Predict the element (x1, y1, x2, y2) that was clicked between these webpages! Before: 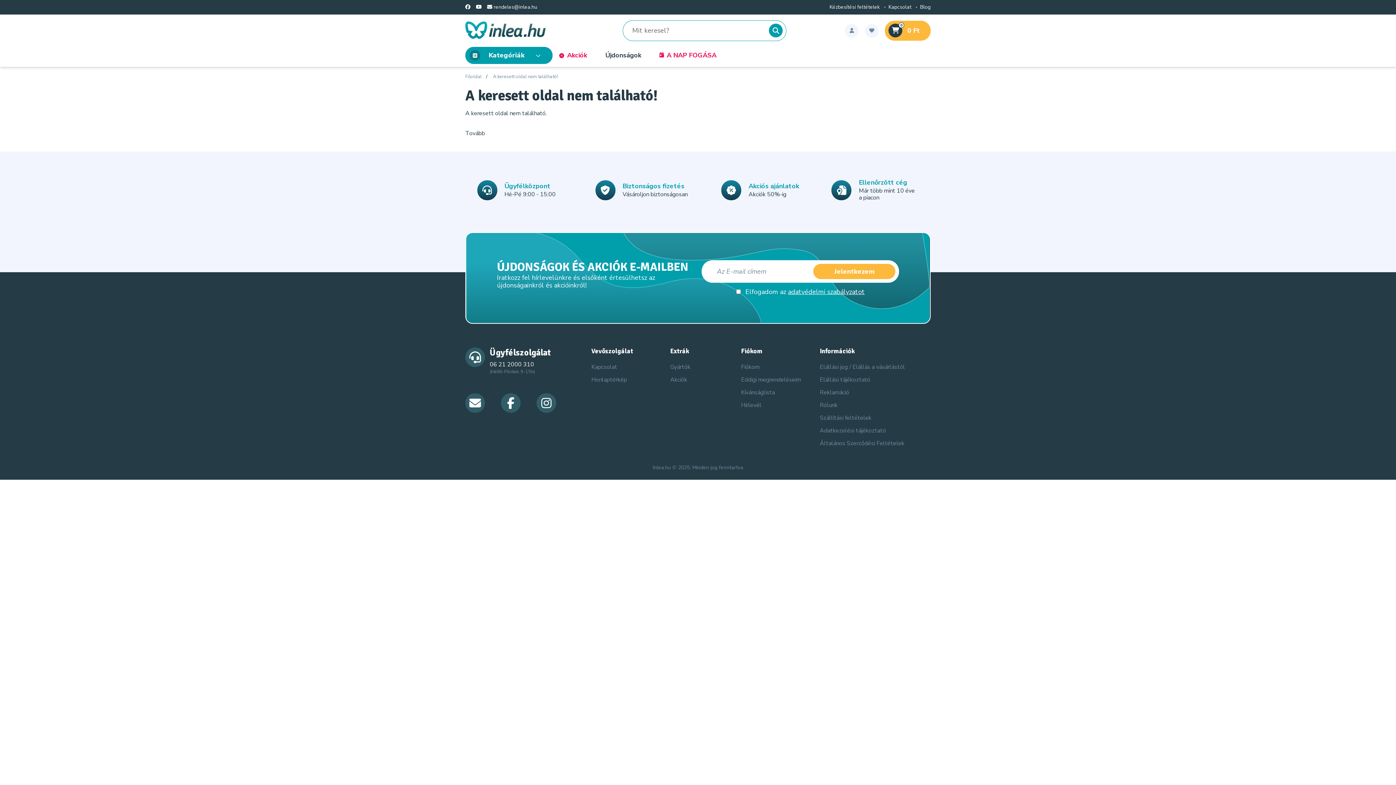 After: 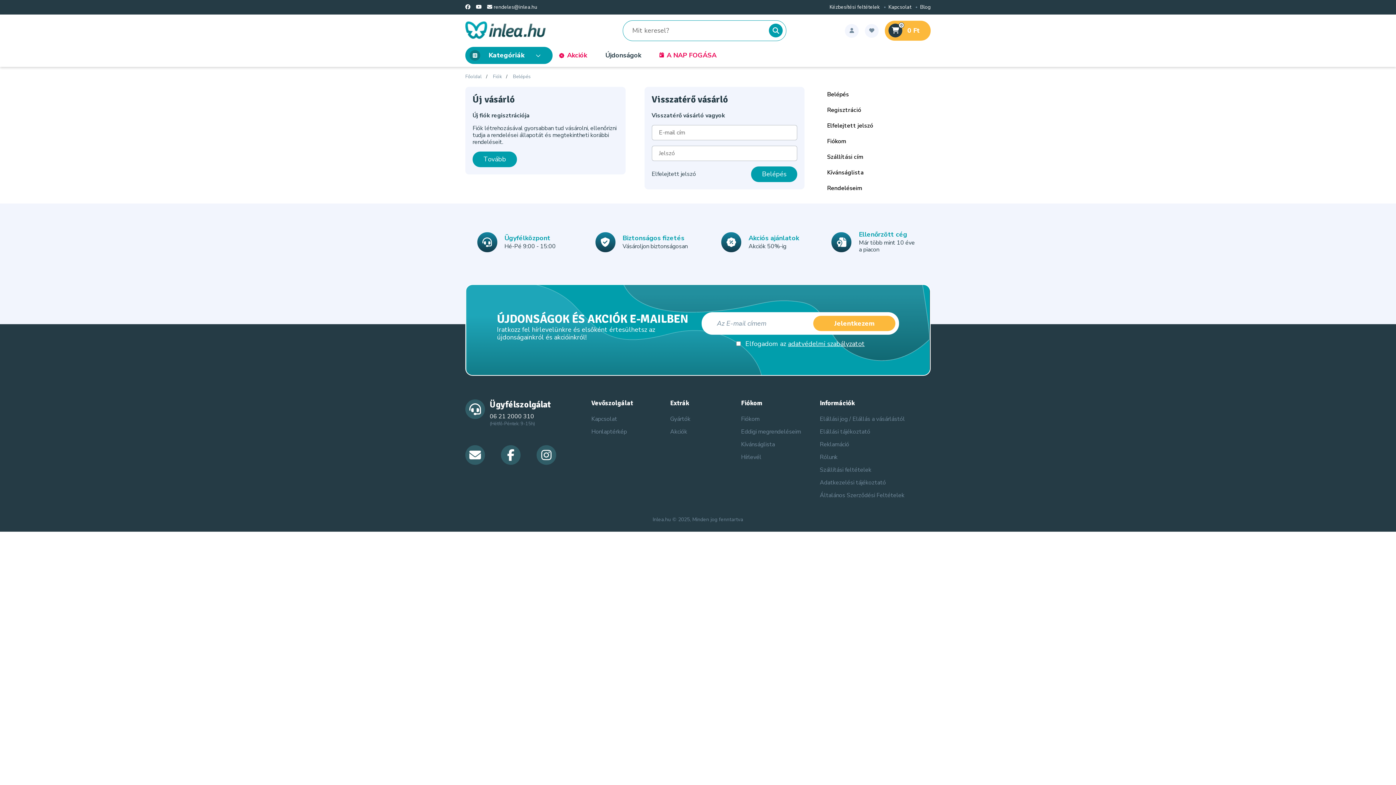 Action: bbox: (845, 23, 858, 37)